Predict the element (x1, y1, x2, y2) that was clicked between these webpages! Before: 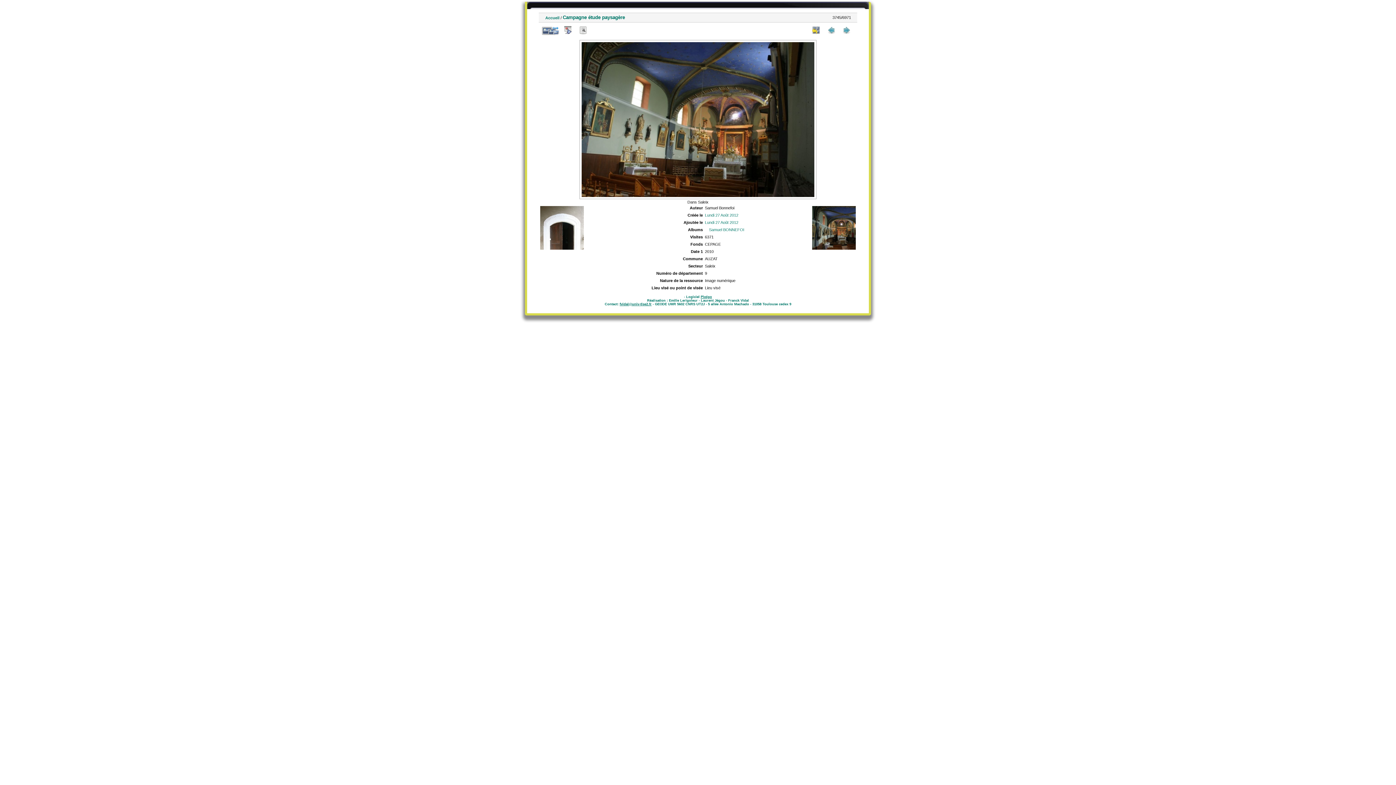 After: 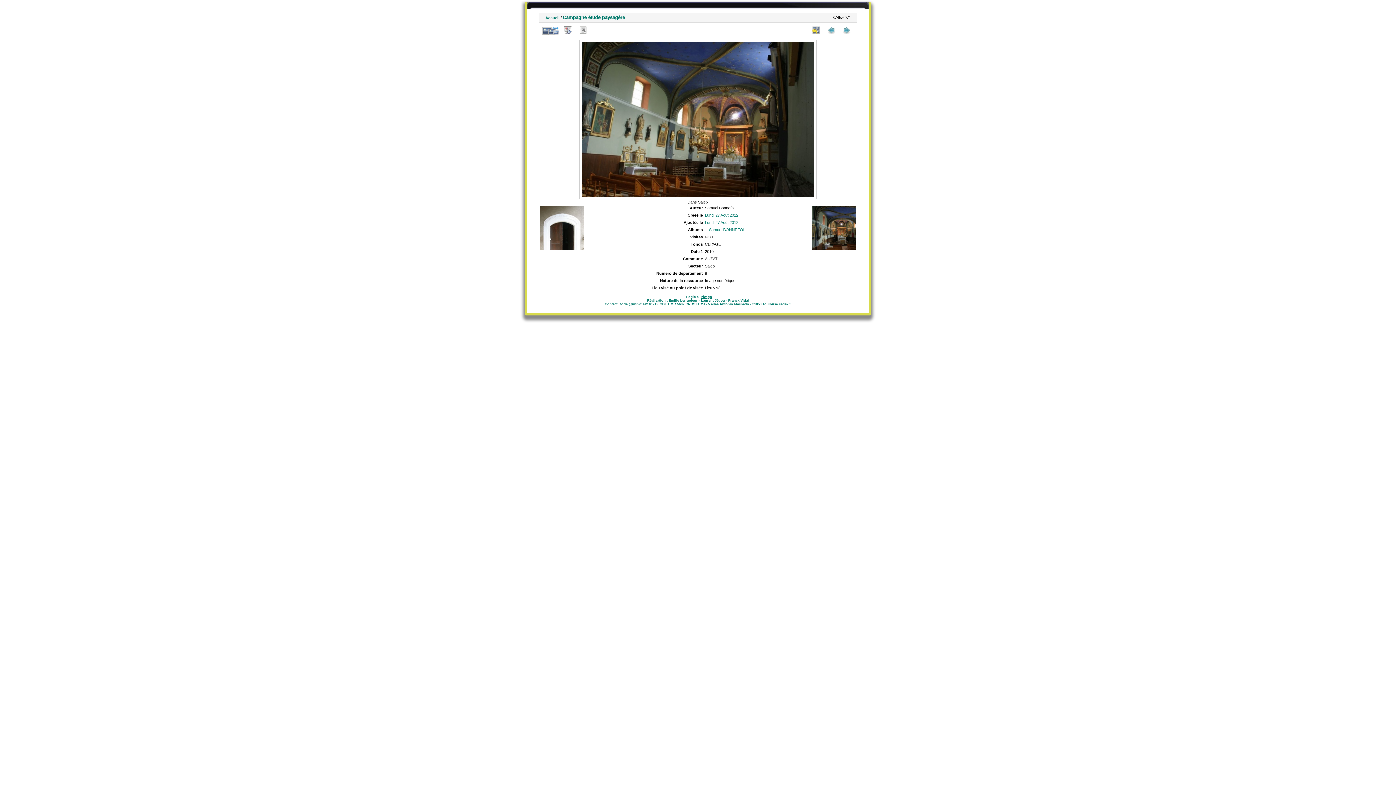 Action: bbox: (575, 26, 590, 34)